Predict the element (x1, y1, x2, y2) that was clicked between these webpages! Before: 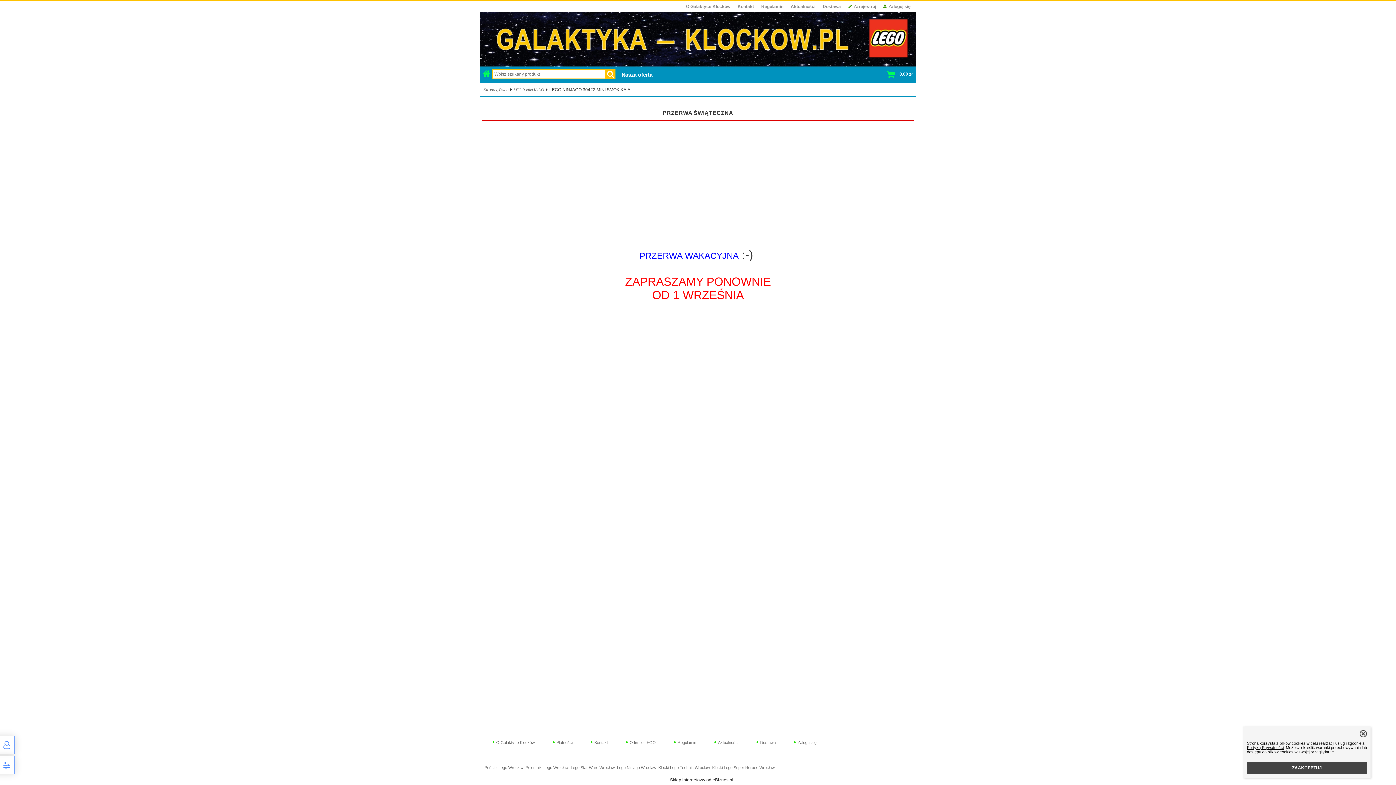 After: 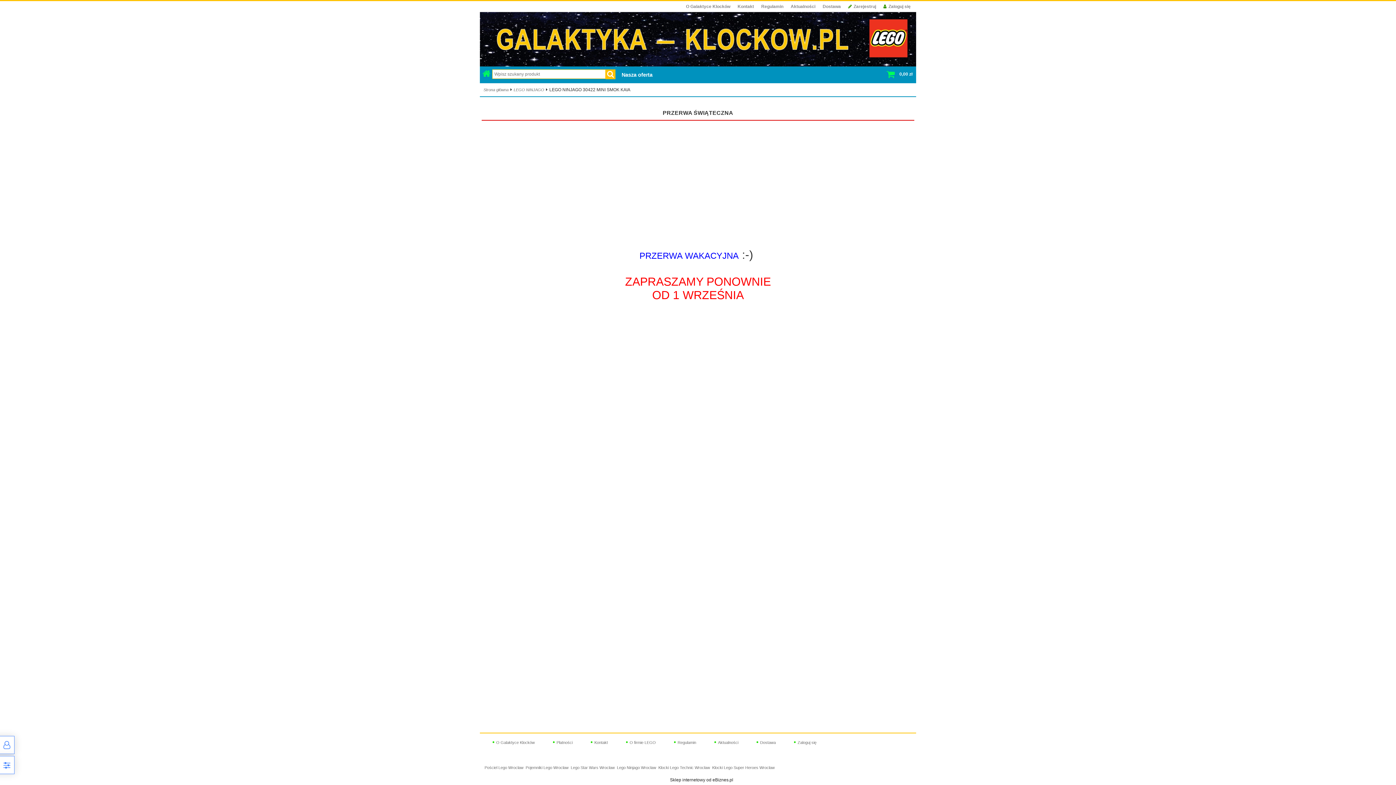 Action: bbox: (1360, 730, 1367, 737)